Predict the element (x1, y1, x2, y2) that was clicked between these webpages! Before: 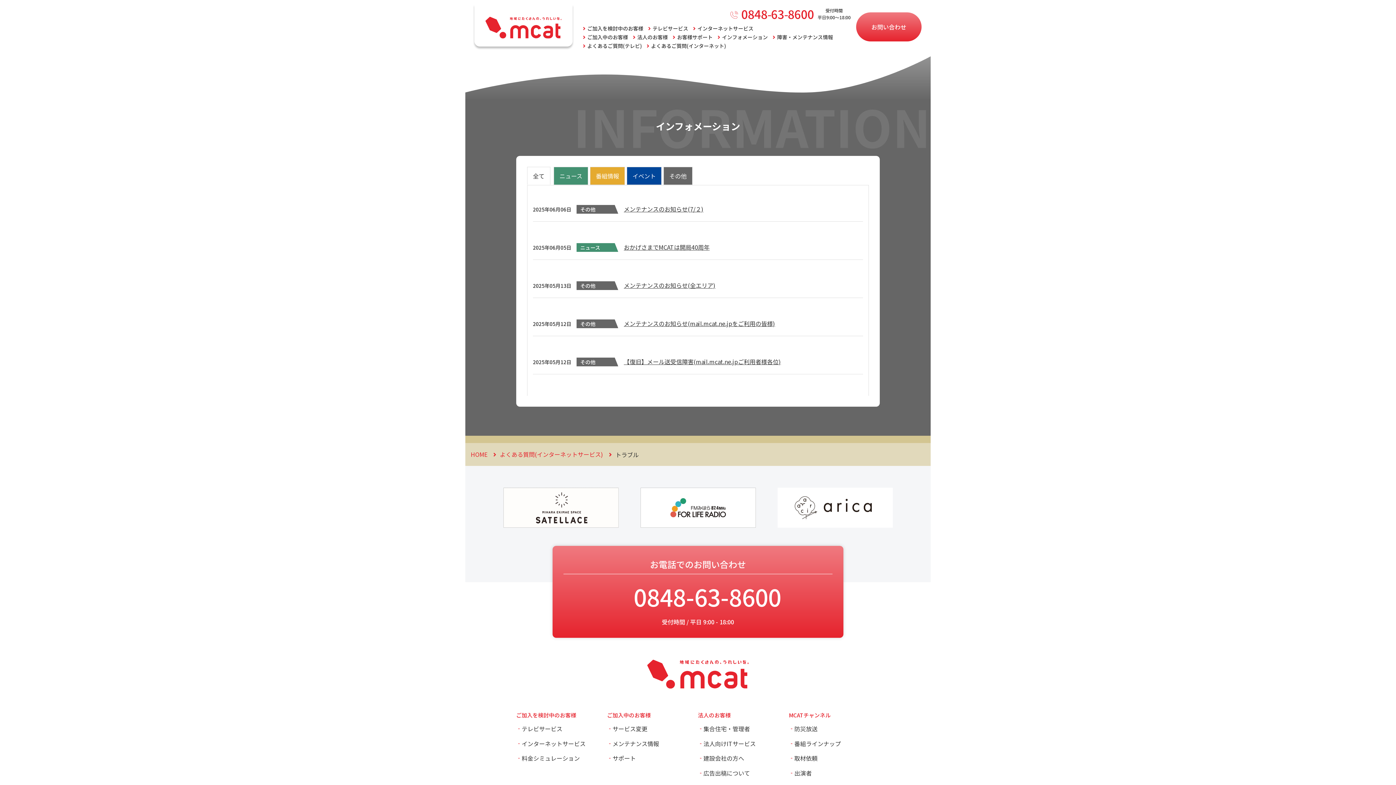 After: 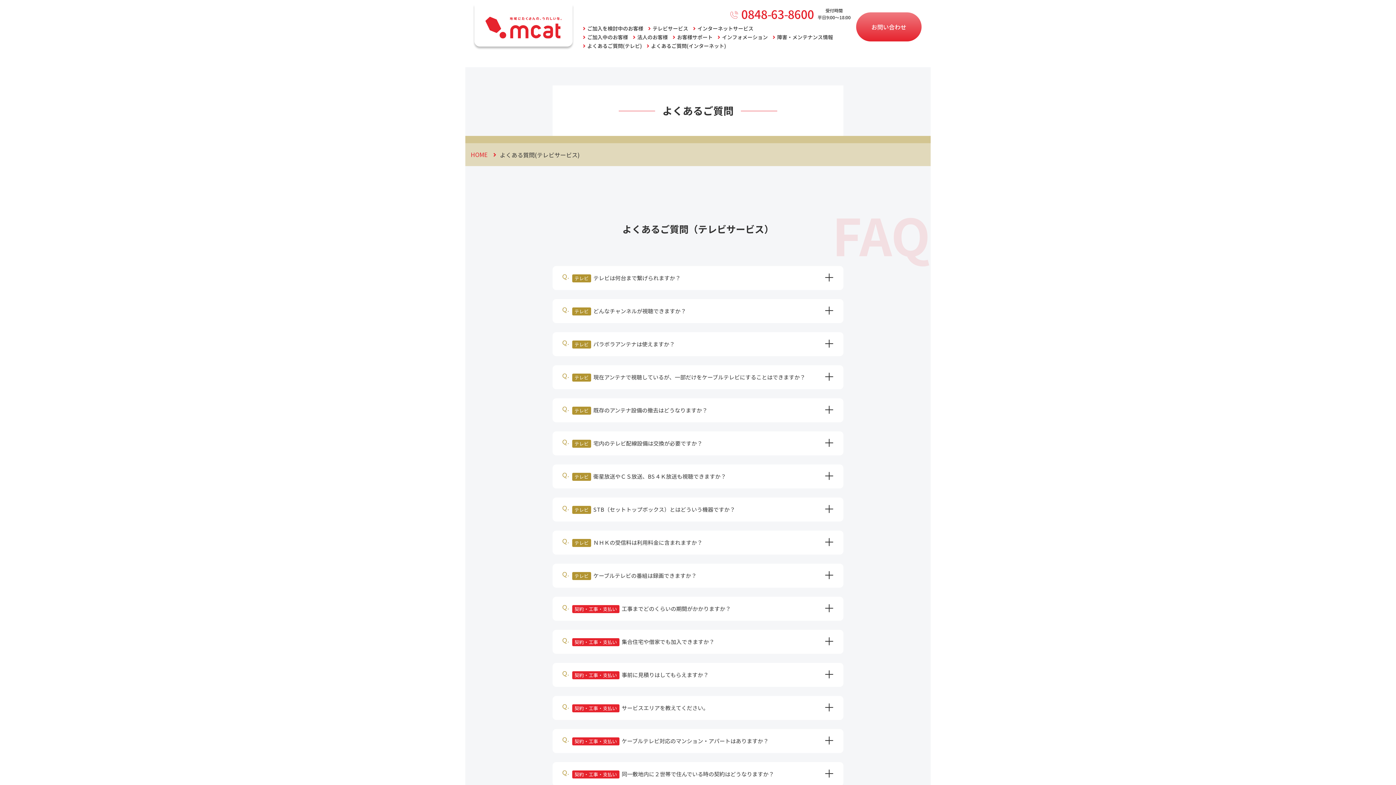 Action: label: よくあるご質問(テレビ) bbox: (583, 42, 642, 49)